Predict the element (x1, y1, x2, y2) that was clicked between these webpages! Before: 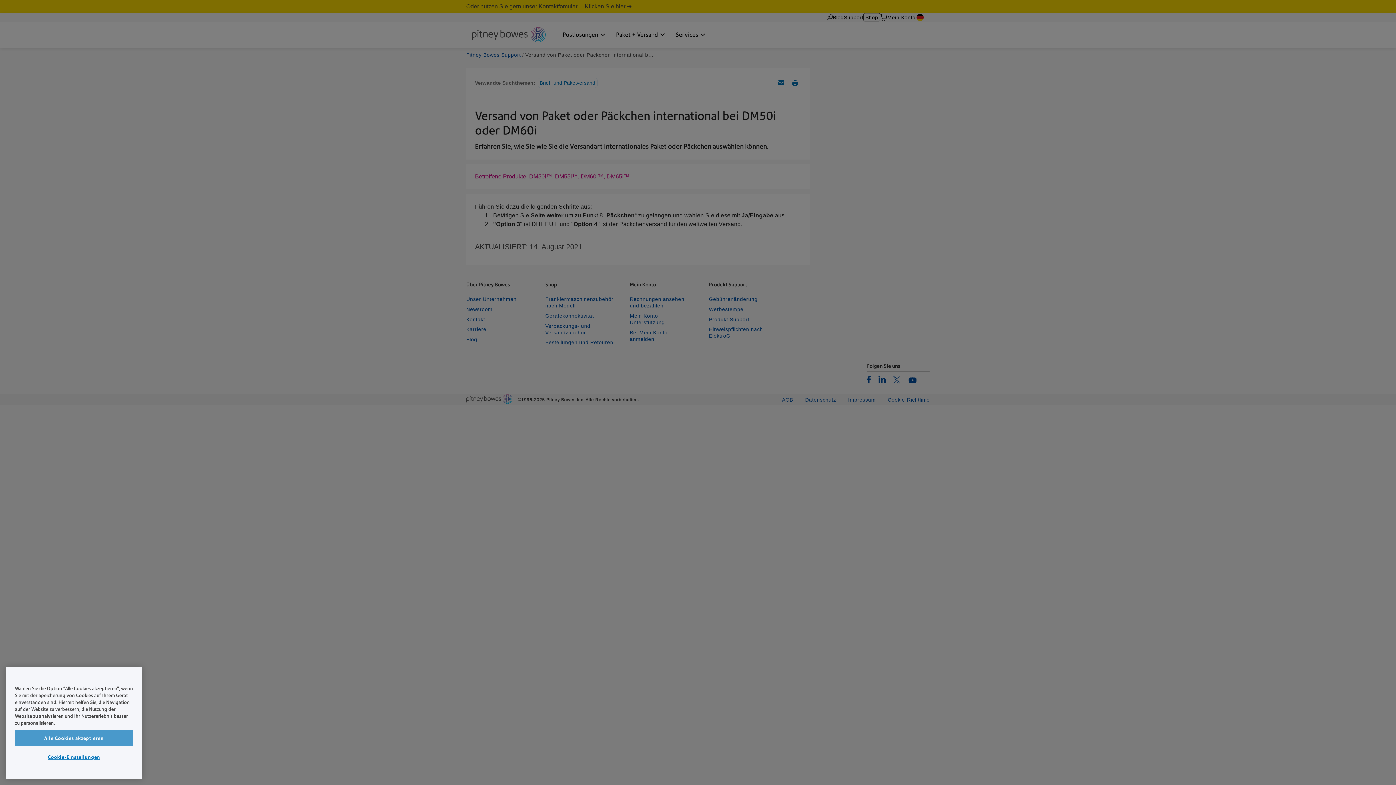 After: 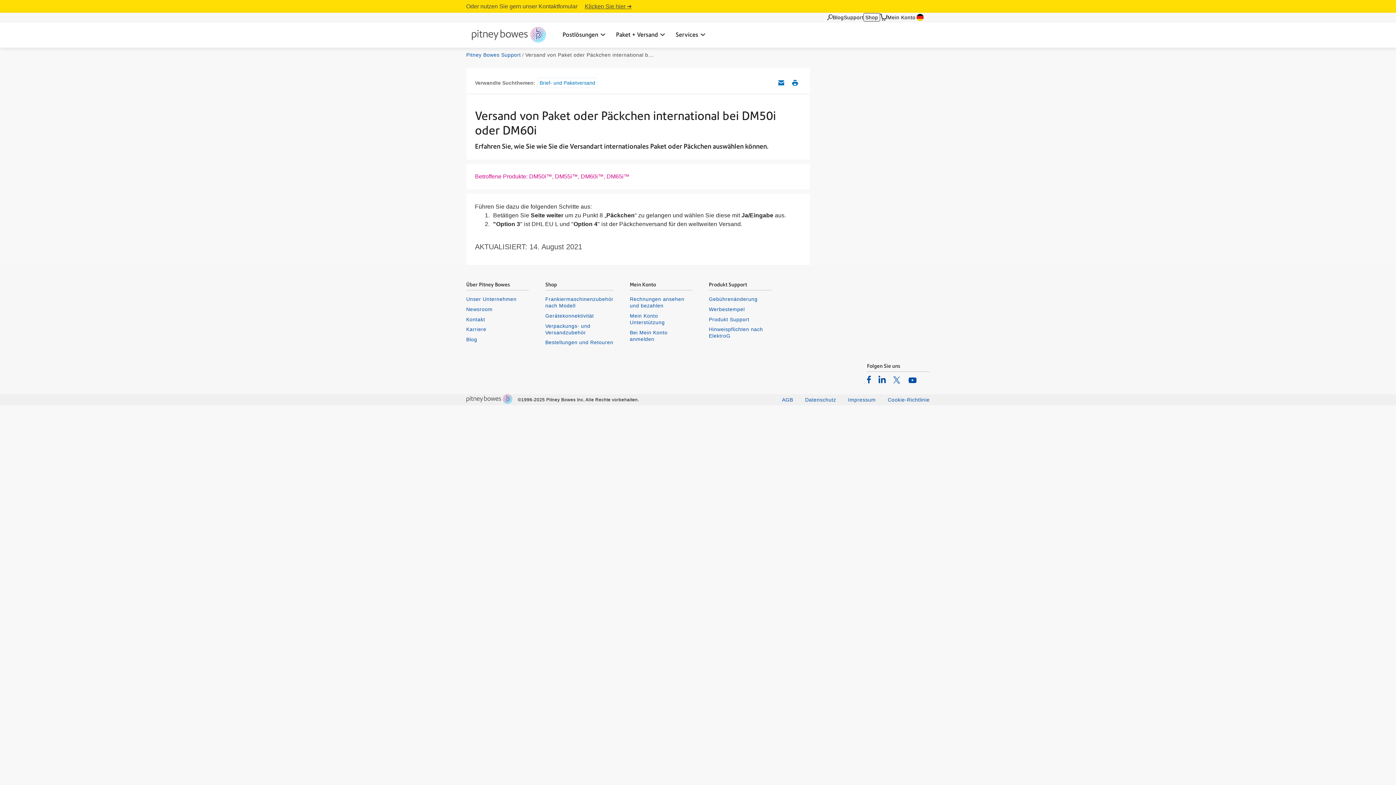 Action: bbox: (14, 754, 133, 770) label: Alle Cookies akzeptieren